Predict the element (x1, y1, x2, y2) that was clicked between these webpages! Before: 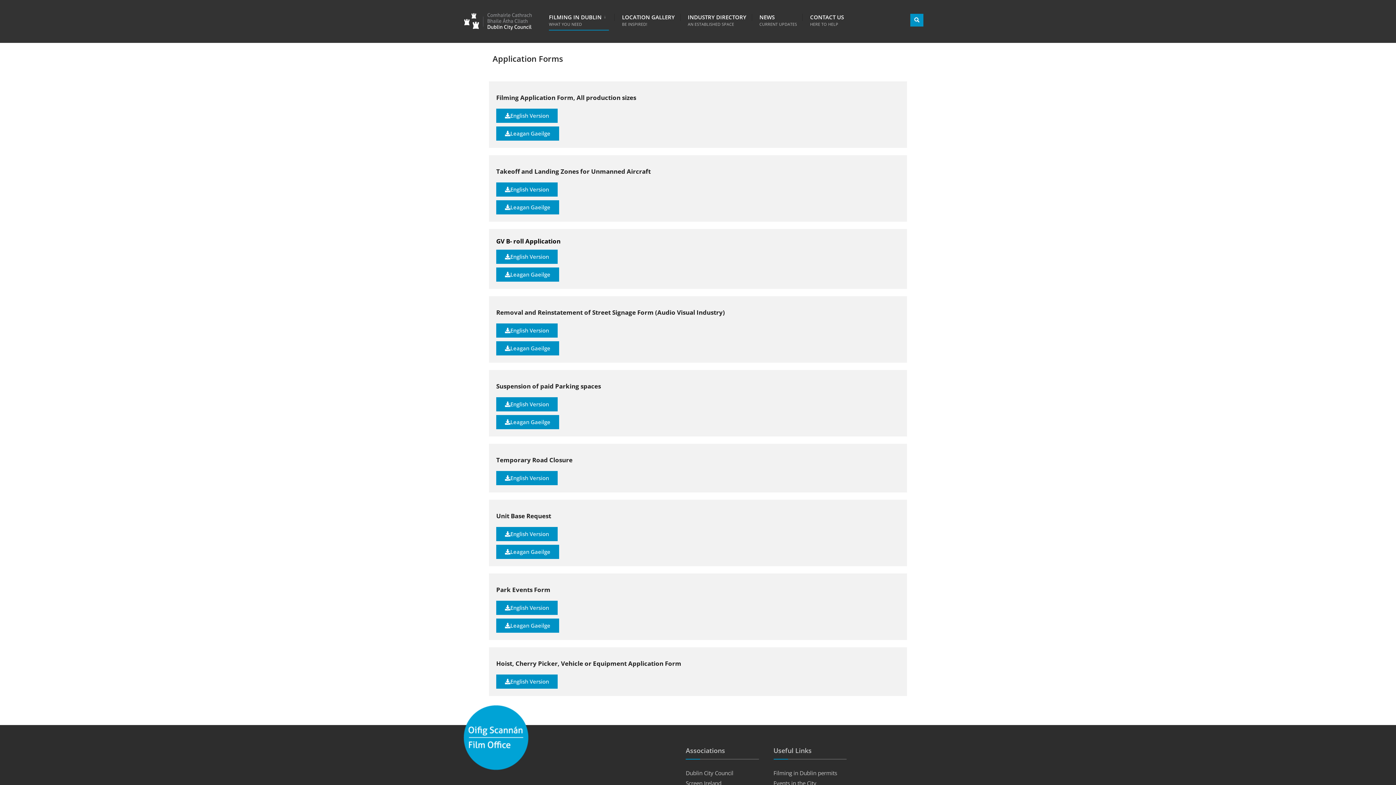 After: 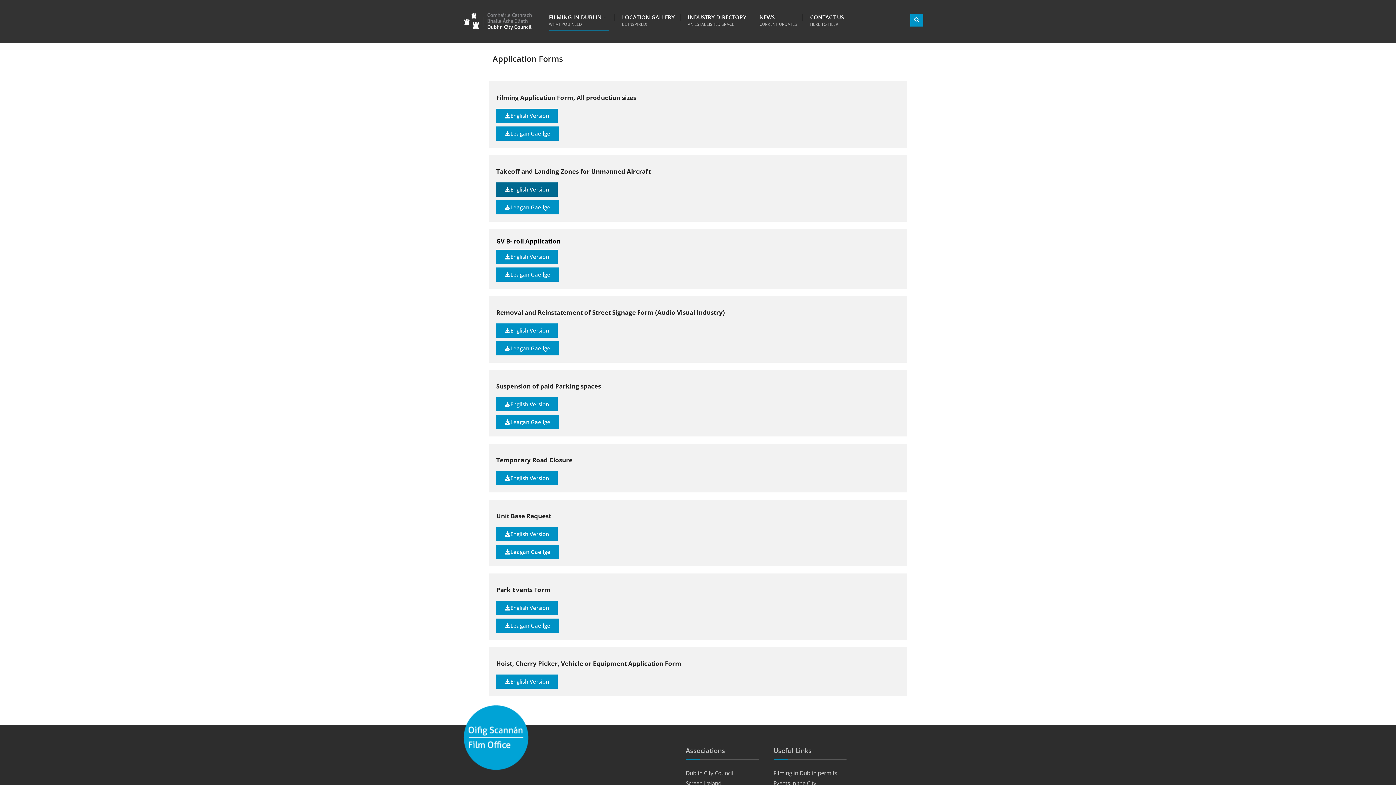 Action: label: English Version bbox: (496, 182, 557, 196)